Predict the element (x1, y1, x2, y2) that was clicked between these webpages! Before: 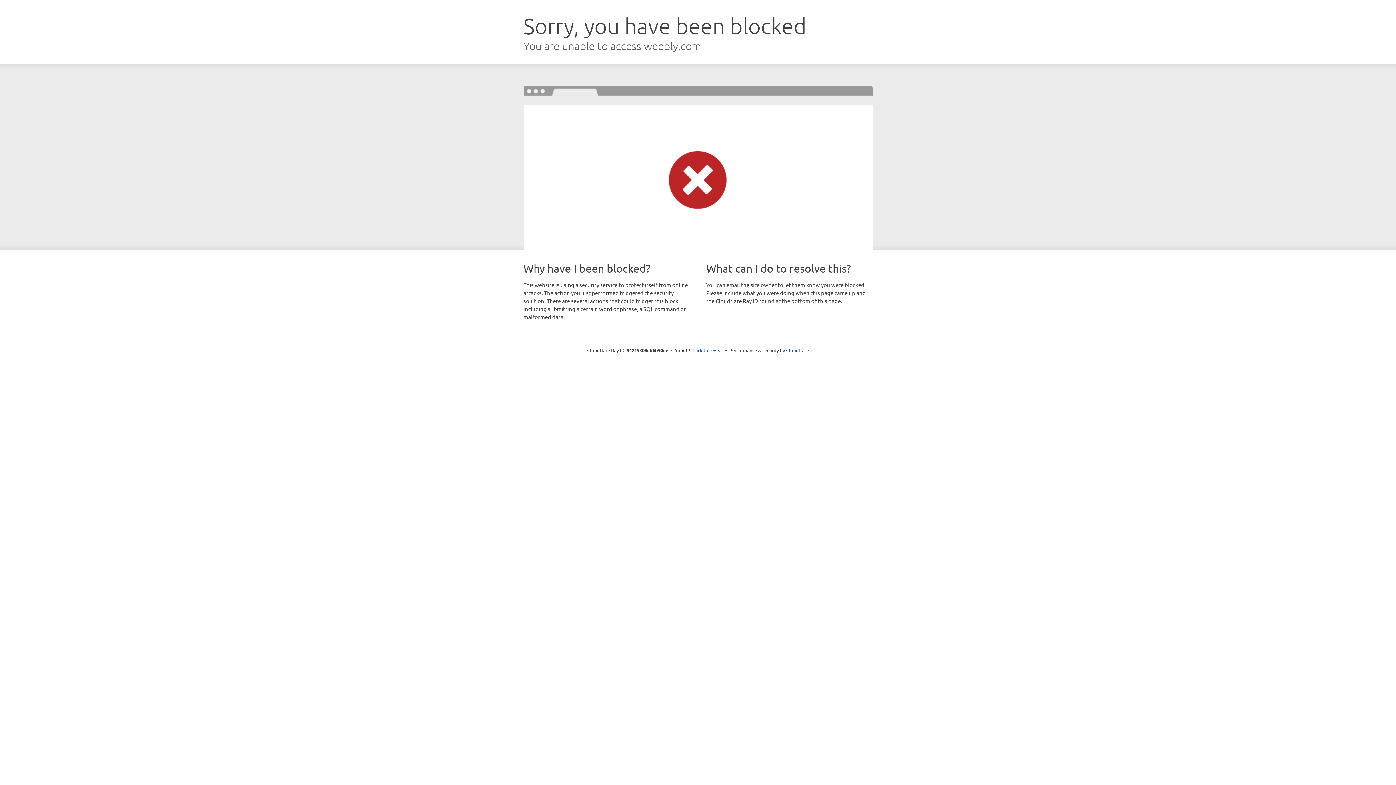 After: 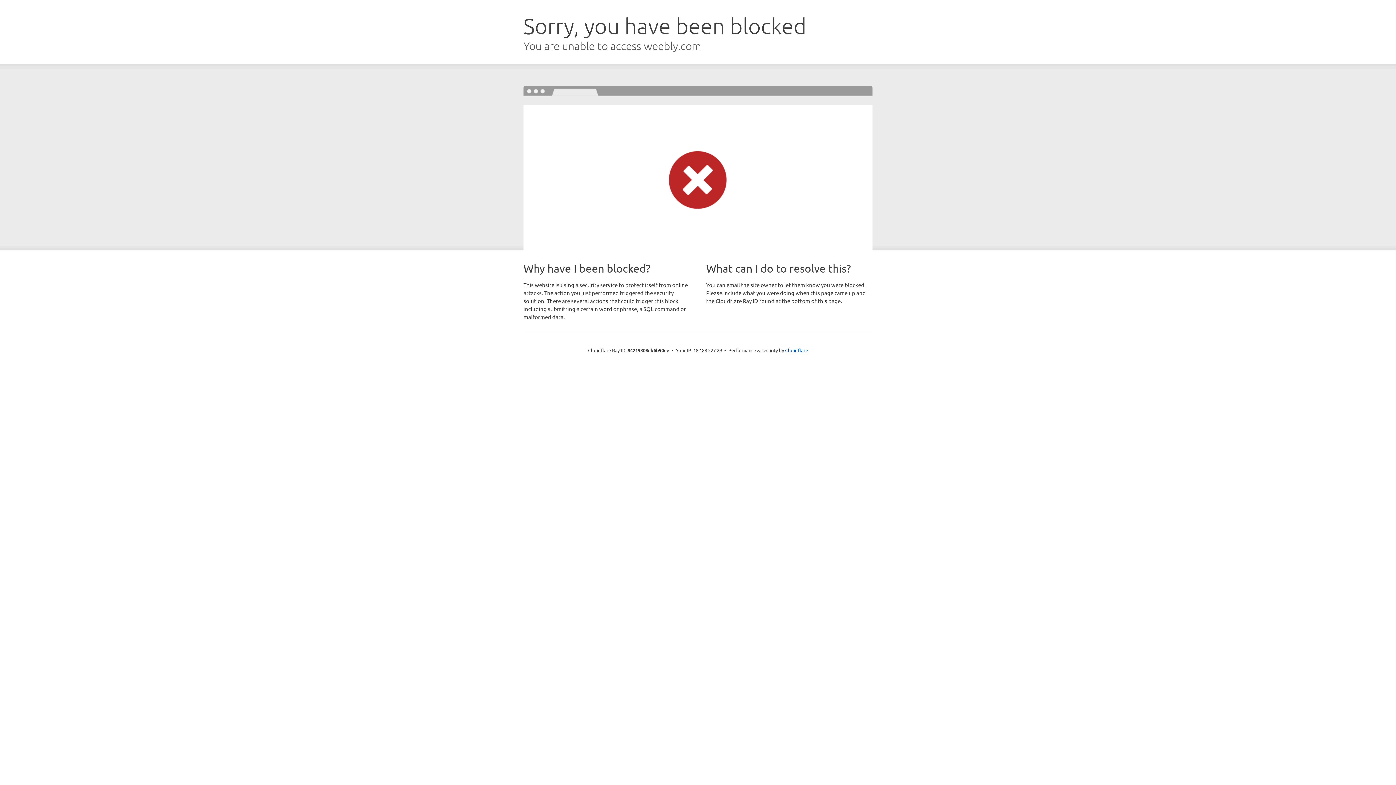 Action: label: Click to reveal bbox: (692, 346, 723, 353)